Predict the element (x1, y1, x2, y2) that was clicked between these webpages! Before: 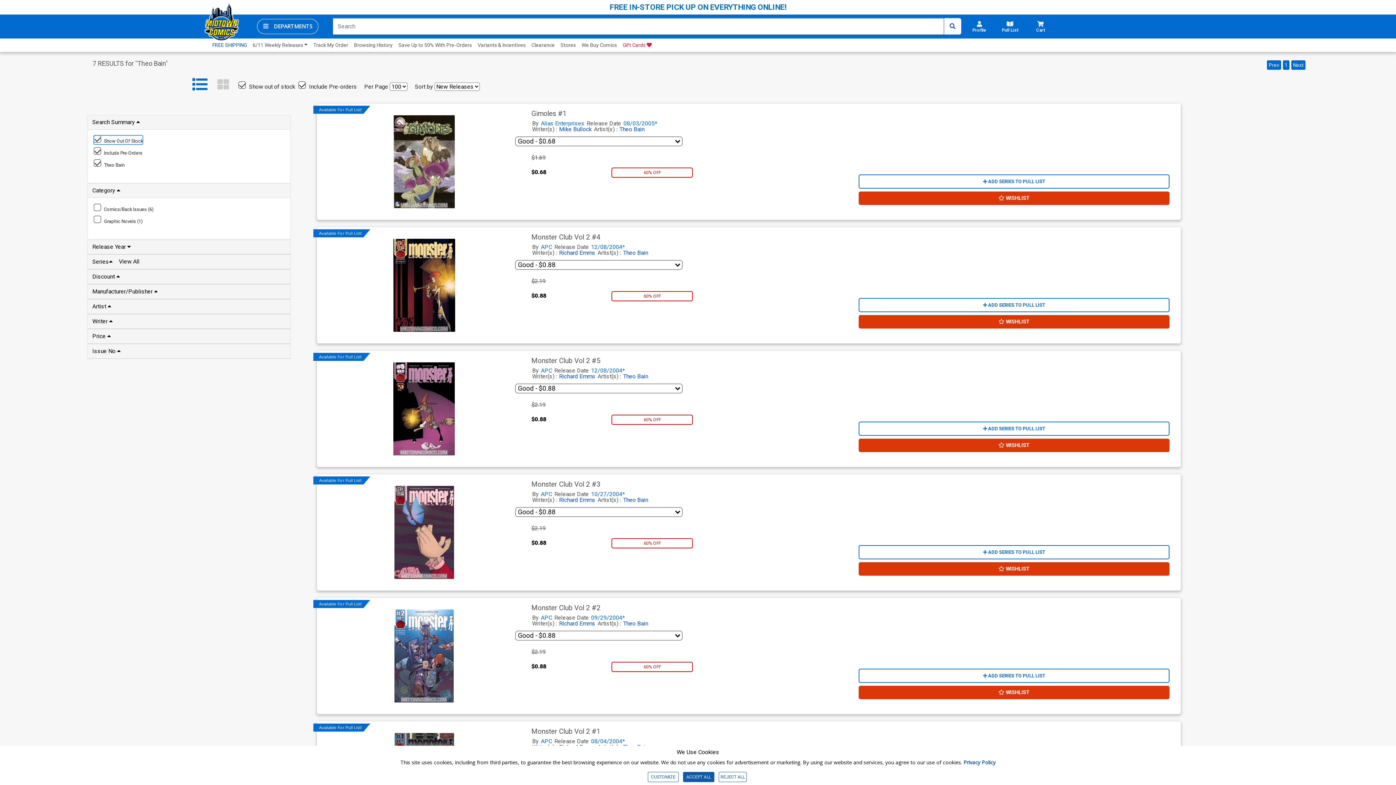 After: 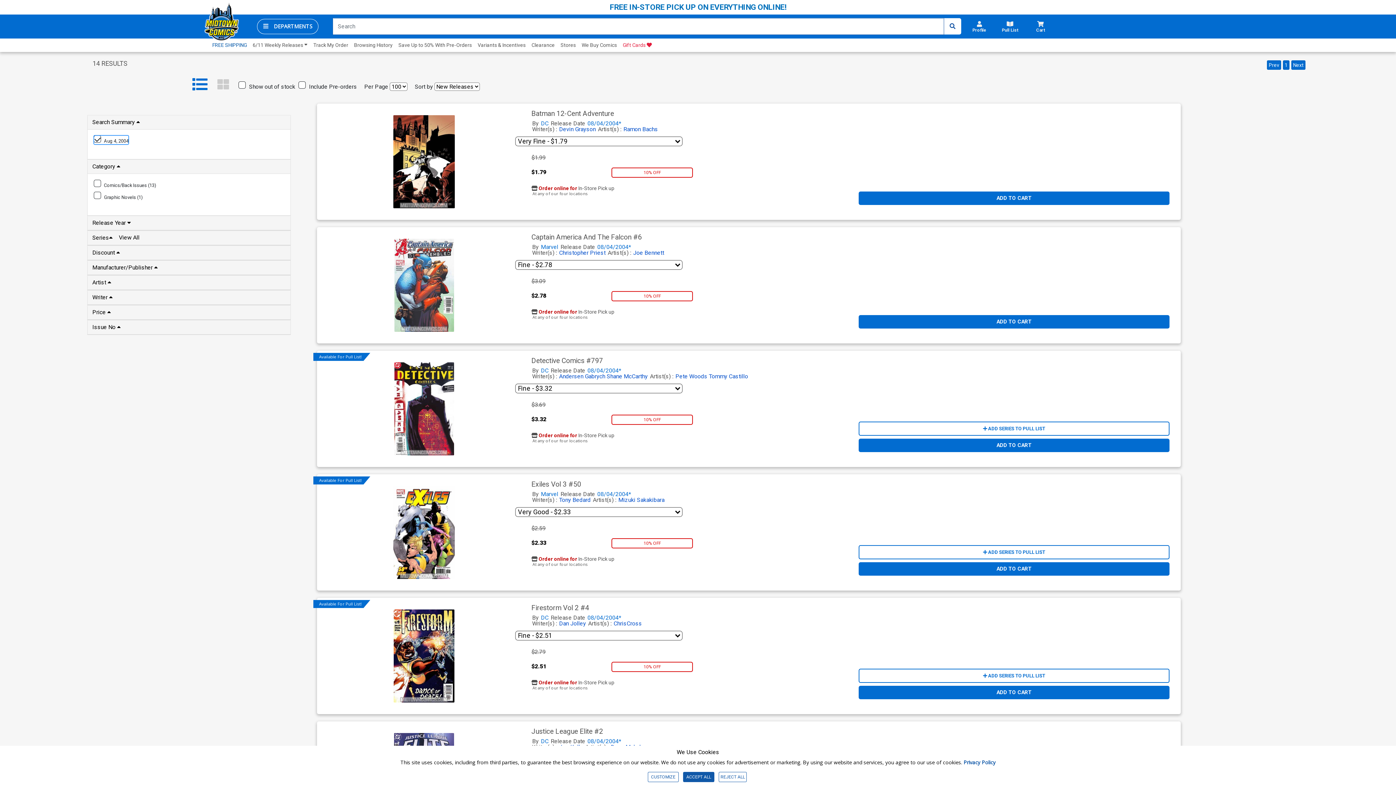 Action: bbox: (591, 738, 625, 744) label: 08/04/2004*